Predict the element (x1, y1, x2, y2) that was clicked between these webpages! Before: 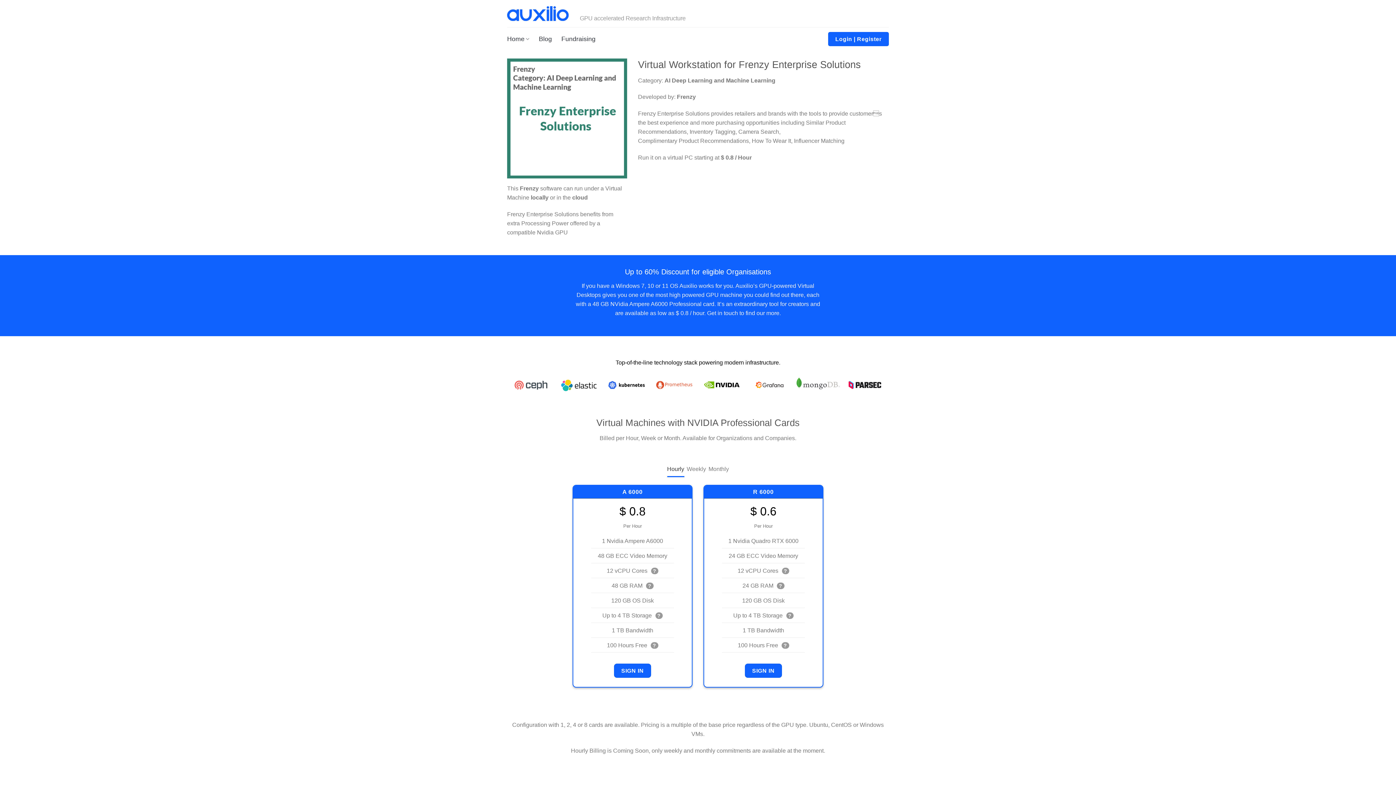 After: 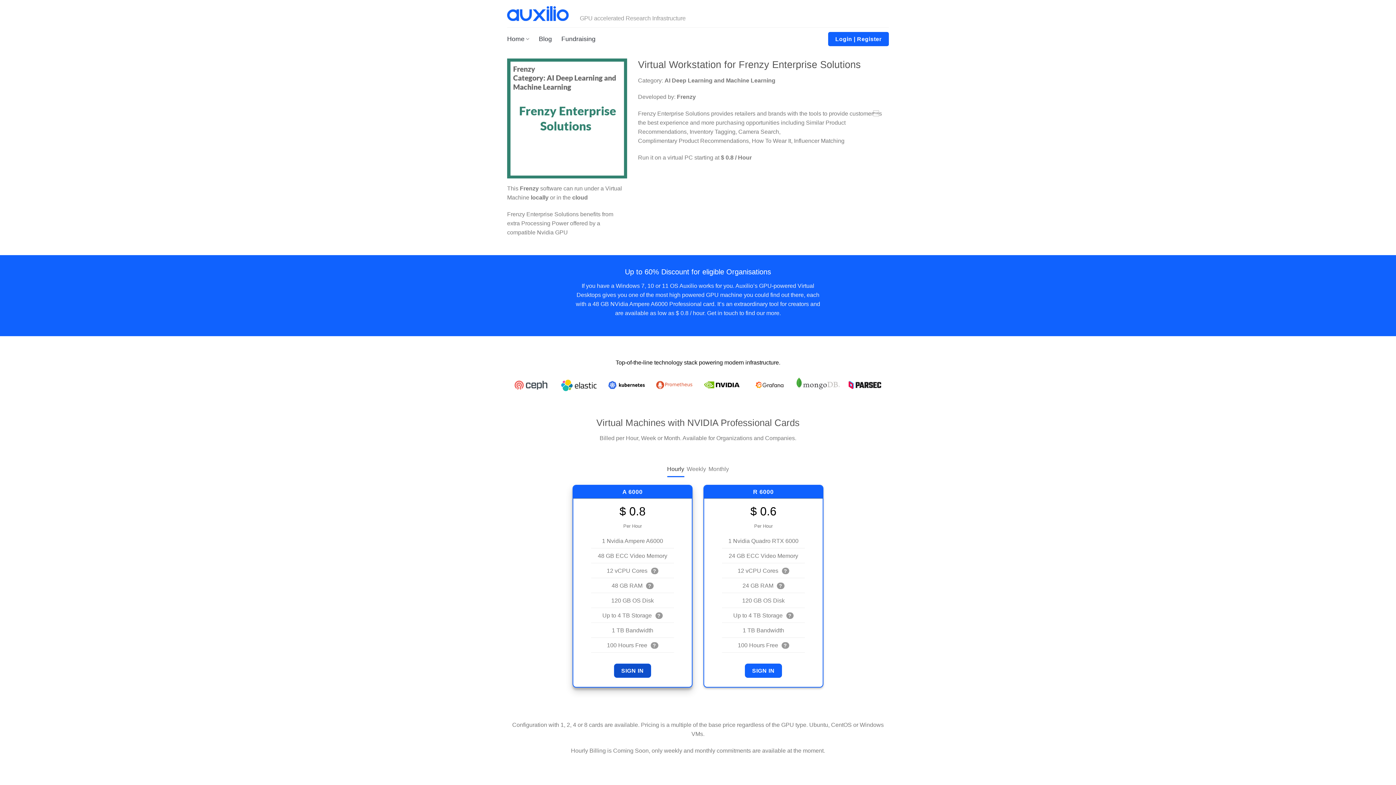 Action: bbox: (614, 664, 651, 678) label: SIGN IN